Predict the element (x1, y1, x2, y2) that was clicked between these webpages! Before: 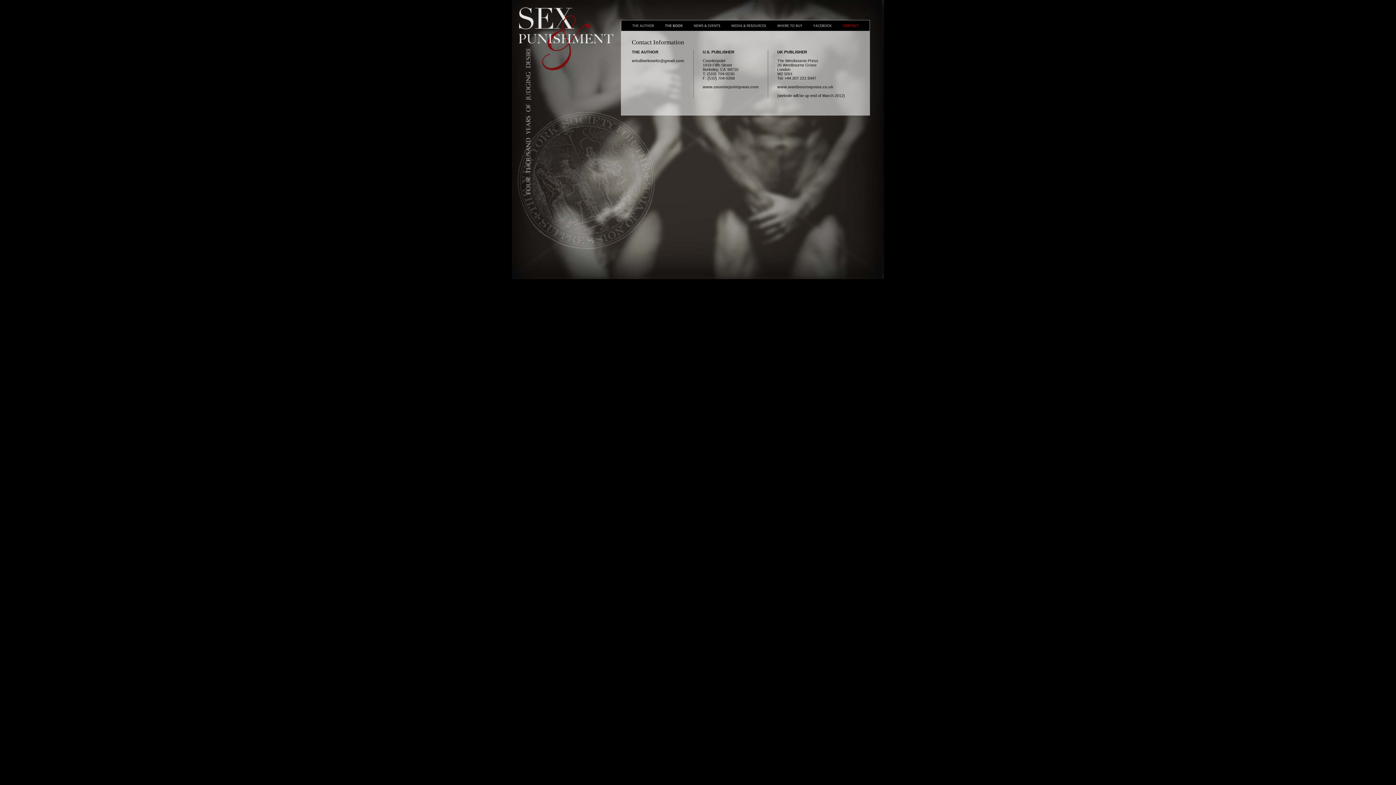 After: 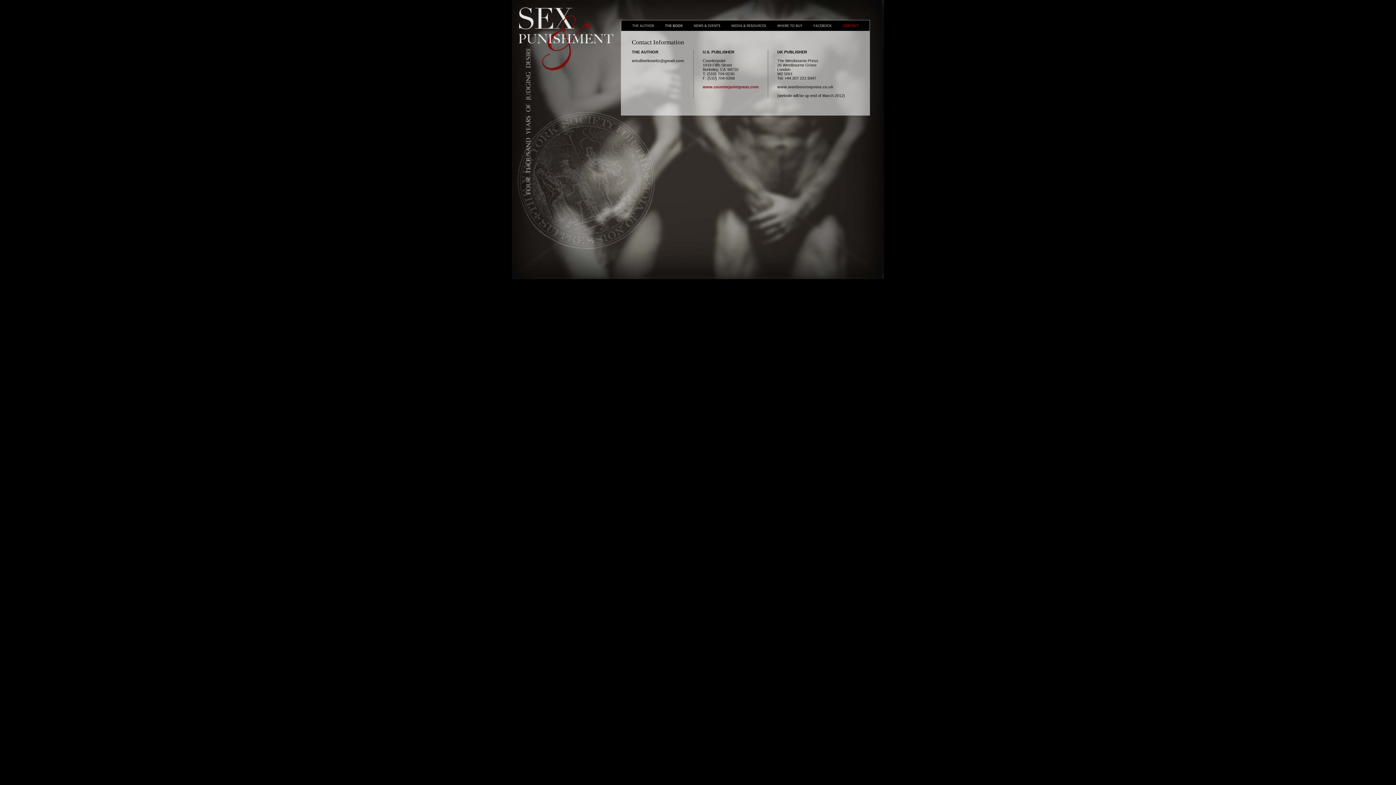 Action: label: www.counterpointpress.com bbox: (702, 84, 758, 89)